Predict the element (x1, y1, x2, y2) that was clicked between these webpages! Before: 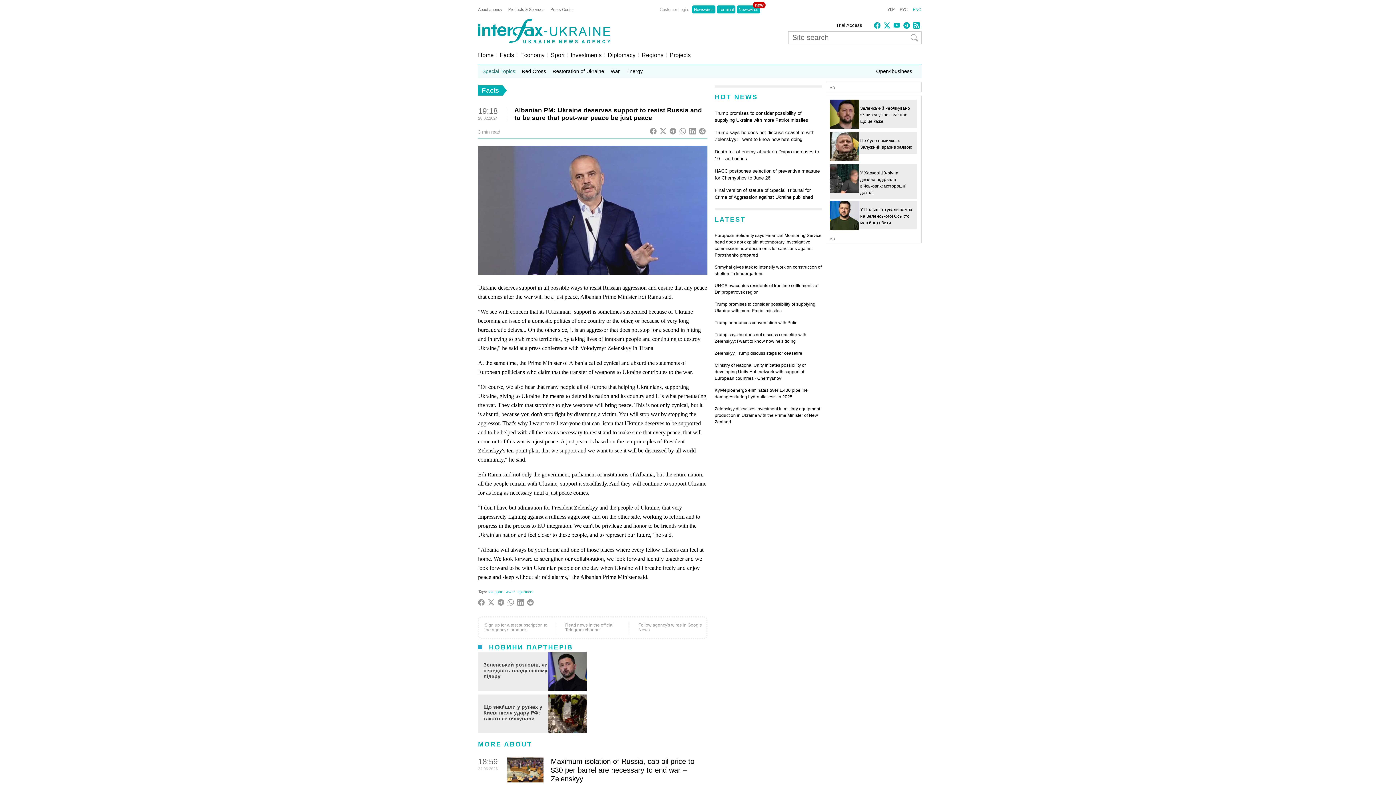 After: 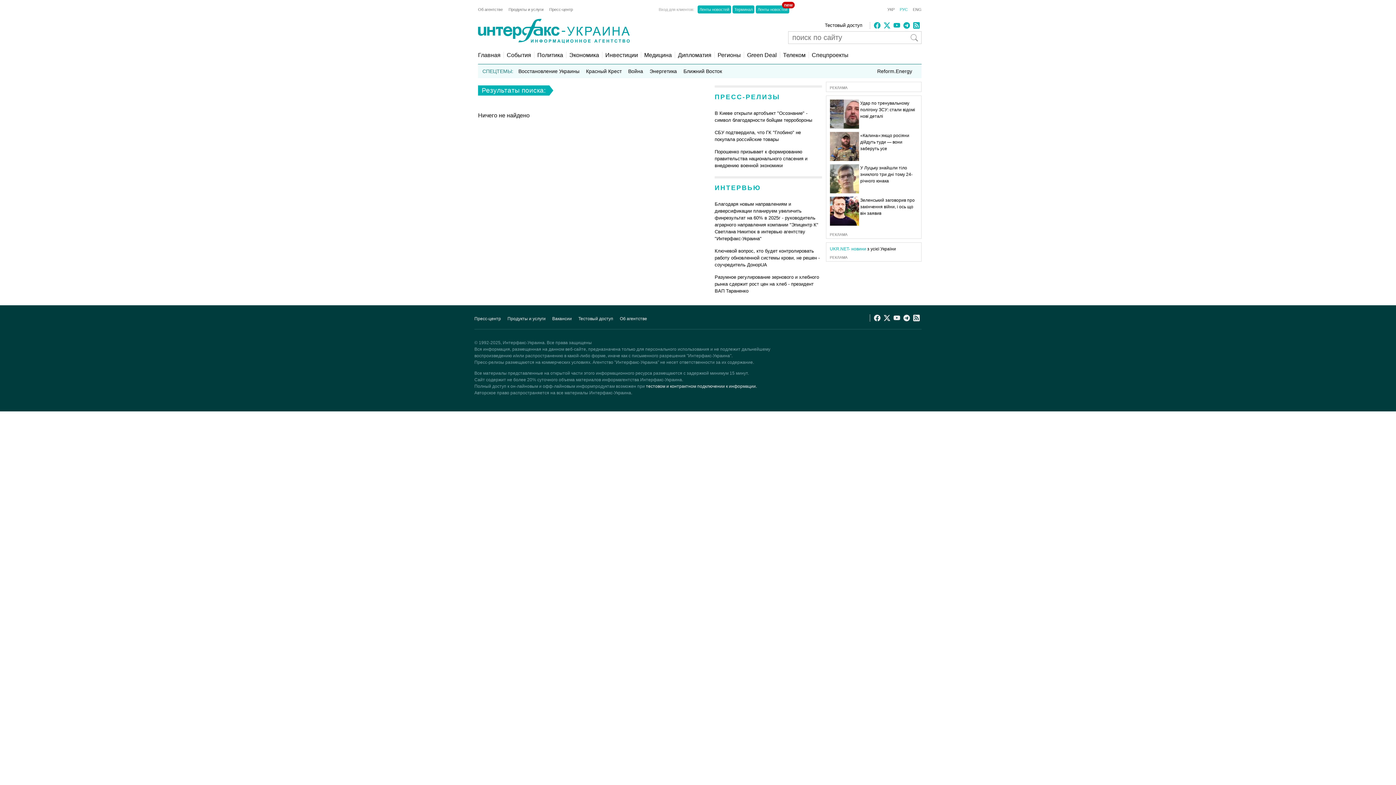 Action: bbox: (910, 34, 918, 41) label: Site search